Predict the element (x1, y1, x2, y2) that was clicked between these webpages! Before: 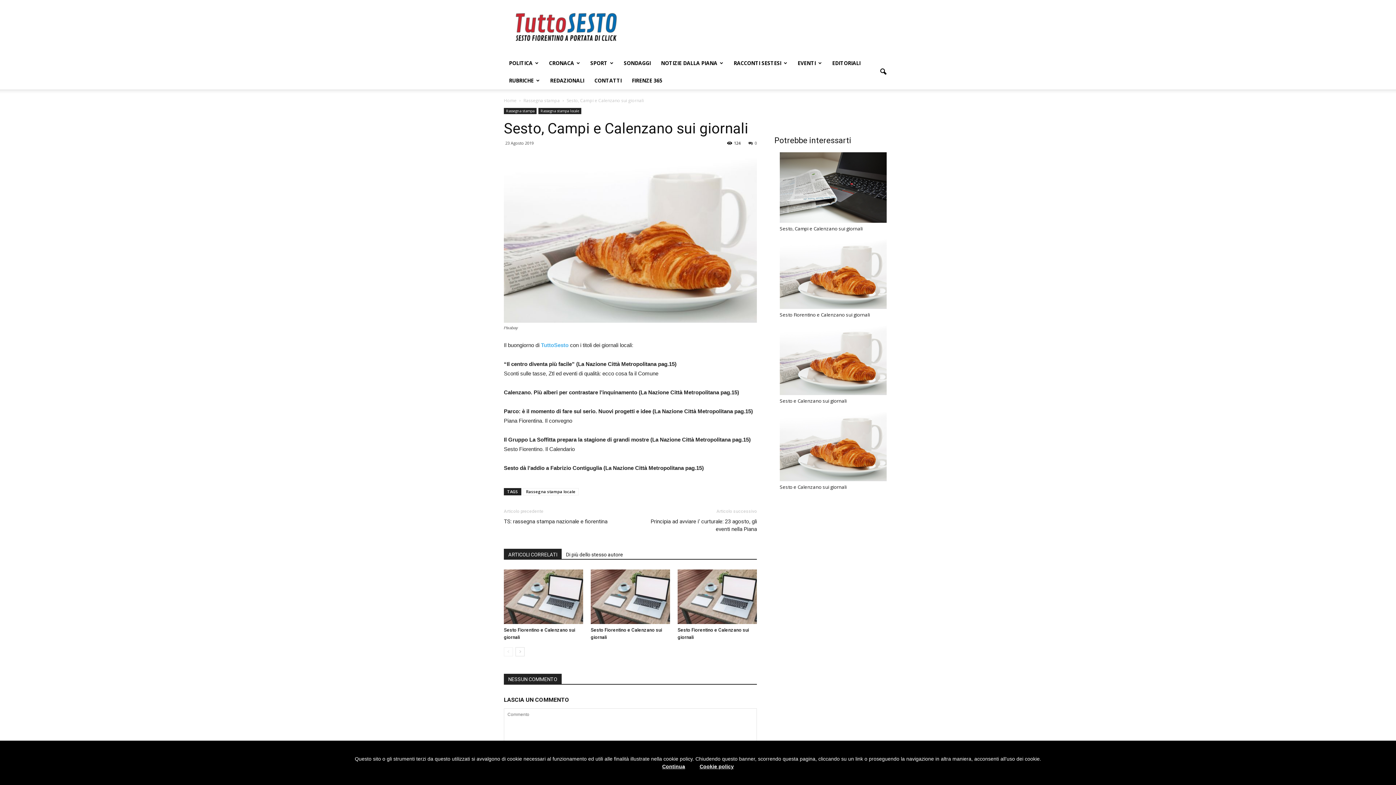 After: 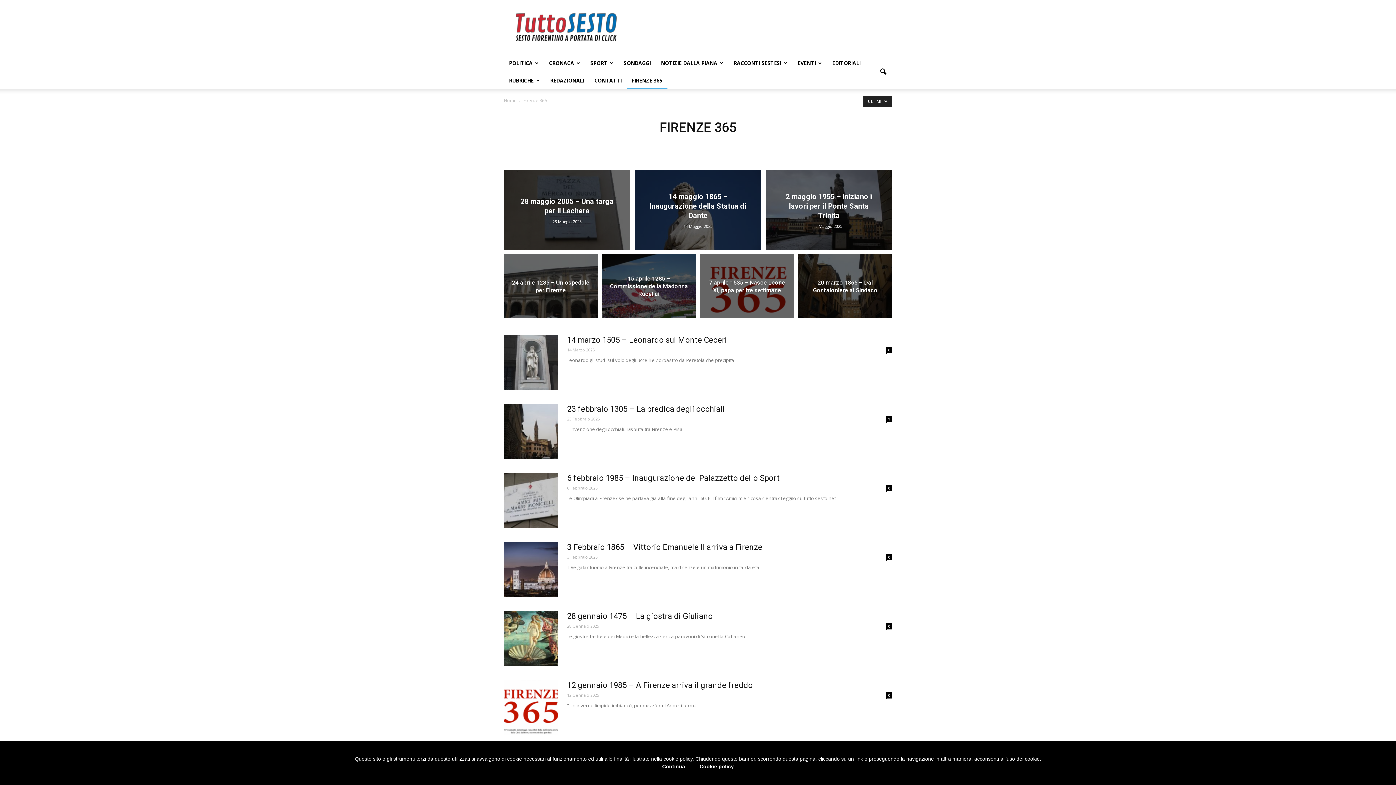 Action: label: FIRENZE 365 bbox: (626, 72, 667, 89)